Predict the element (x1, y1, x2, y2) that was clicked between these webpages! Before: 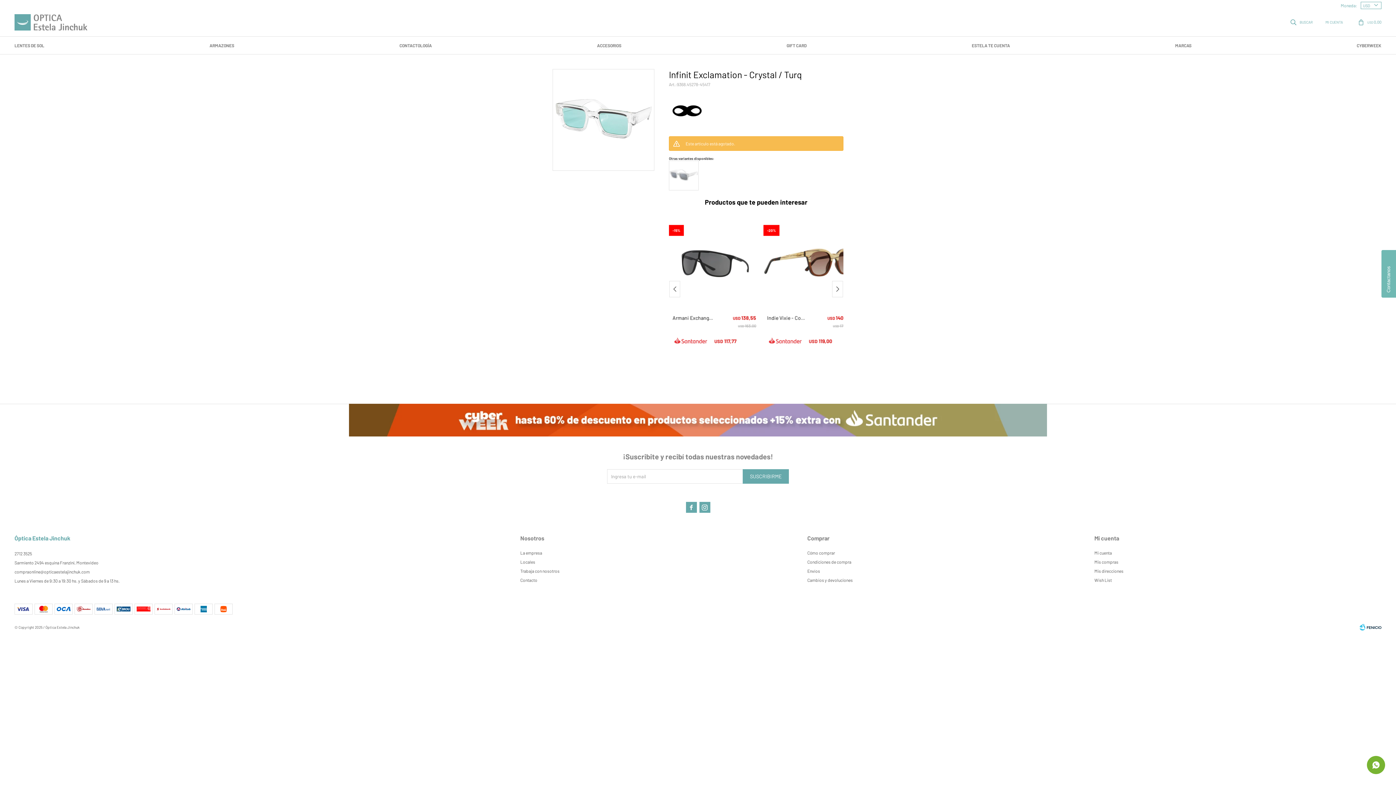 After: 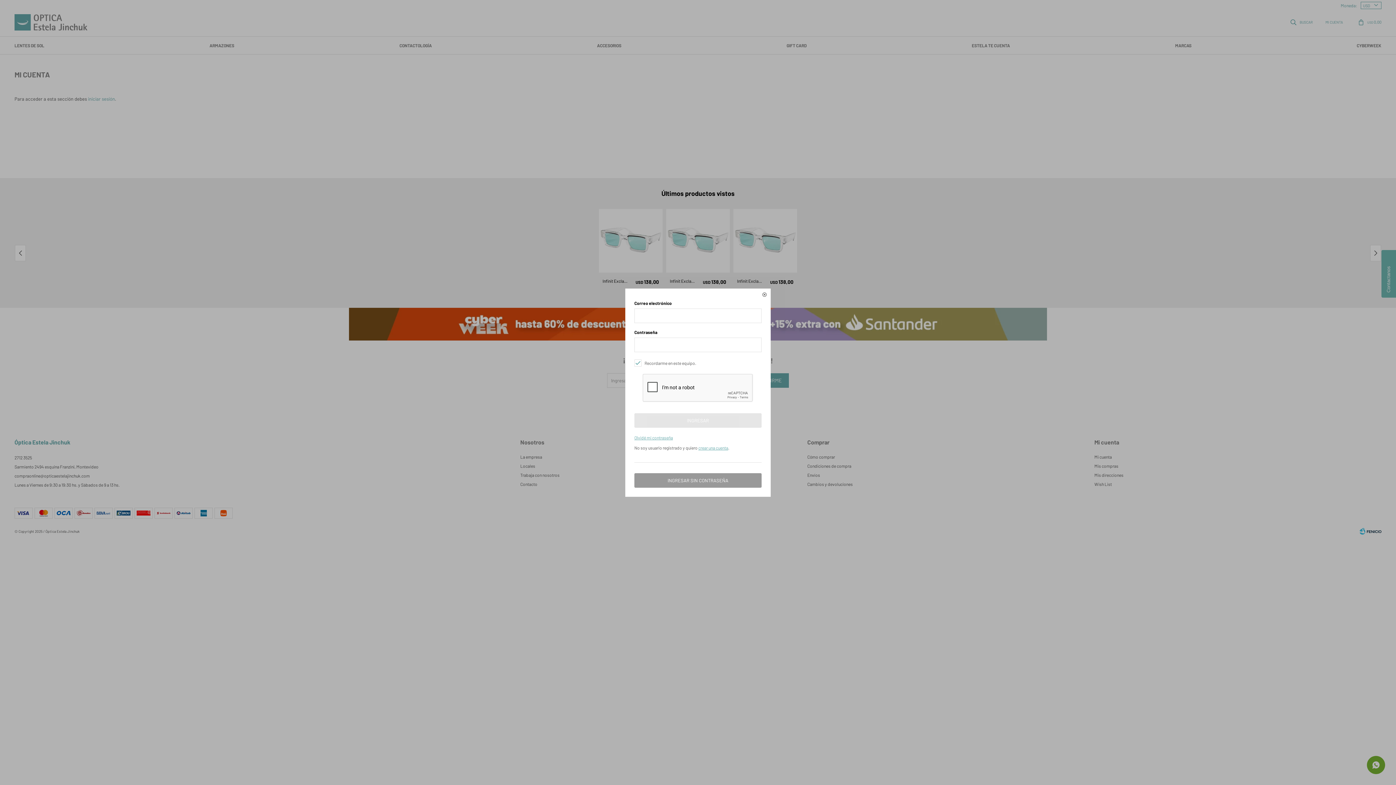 Action: bbox: (1094, 568, 1123, 573) label: Mis direcciones